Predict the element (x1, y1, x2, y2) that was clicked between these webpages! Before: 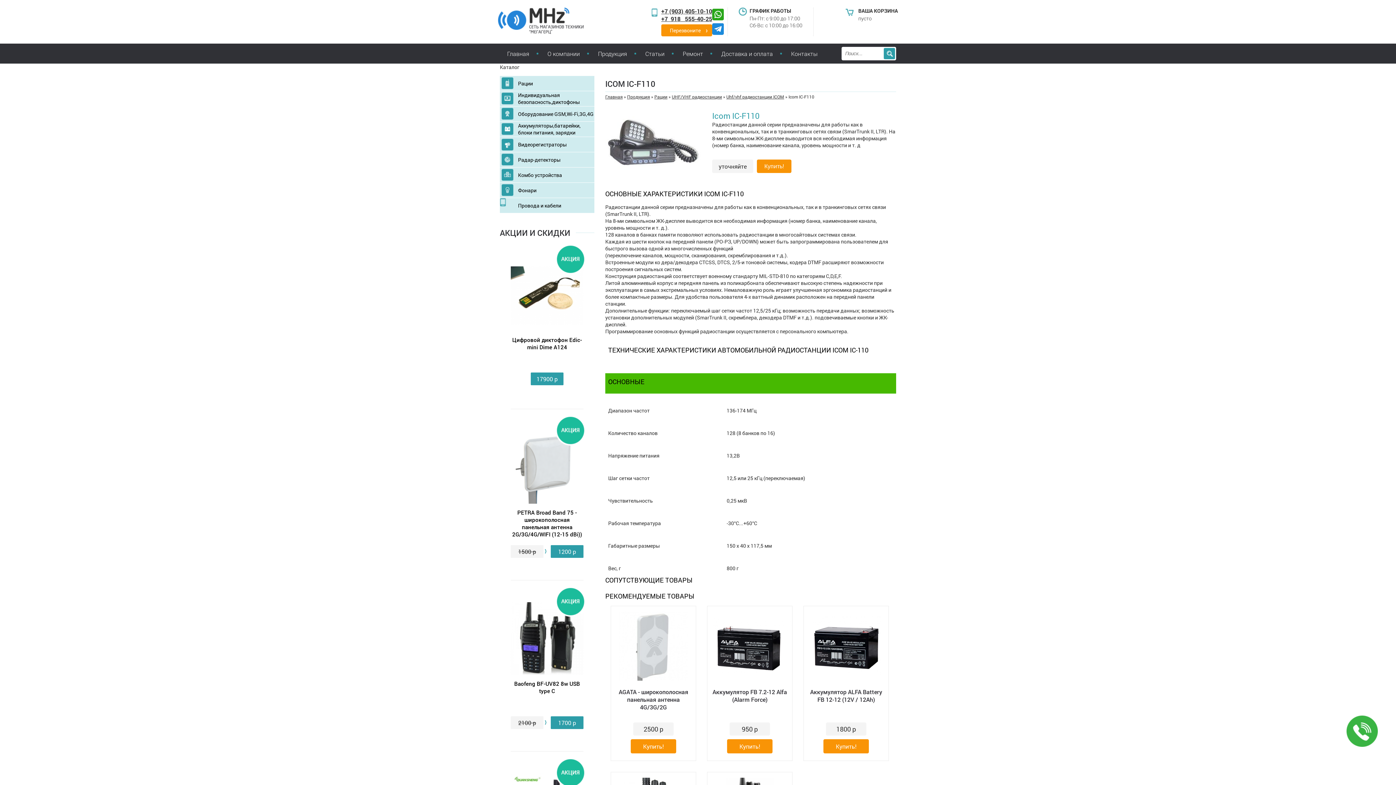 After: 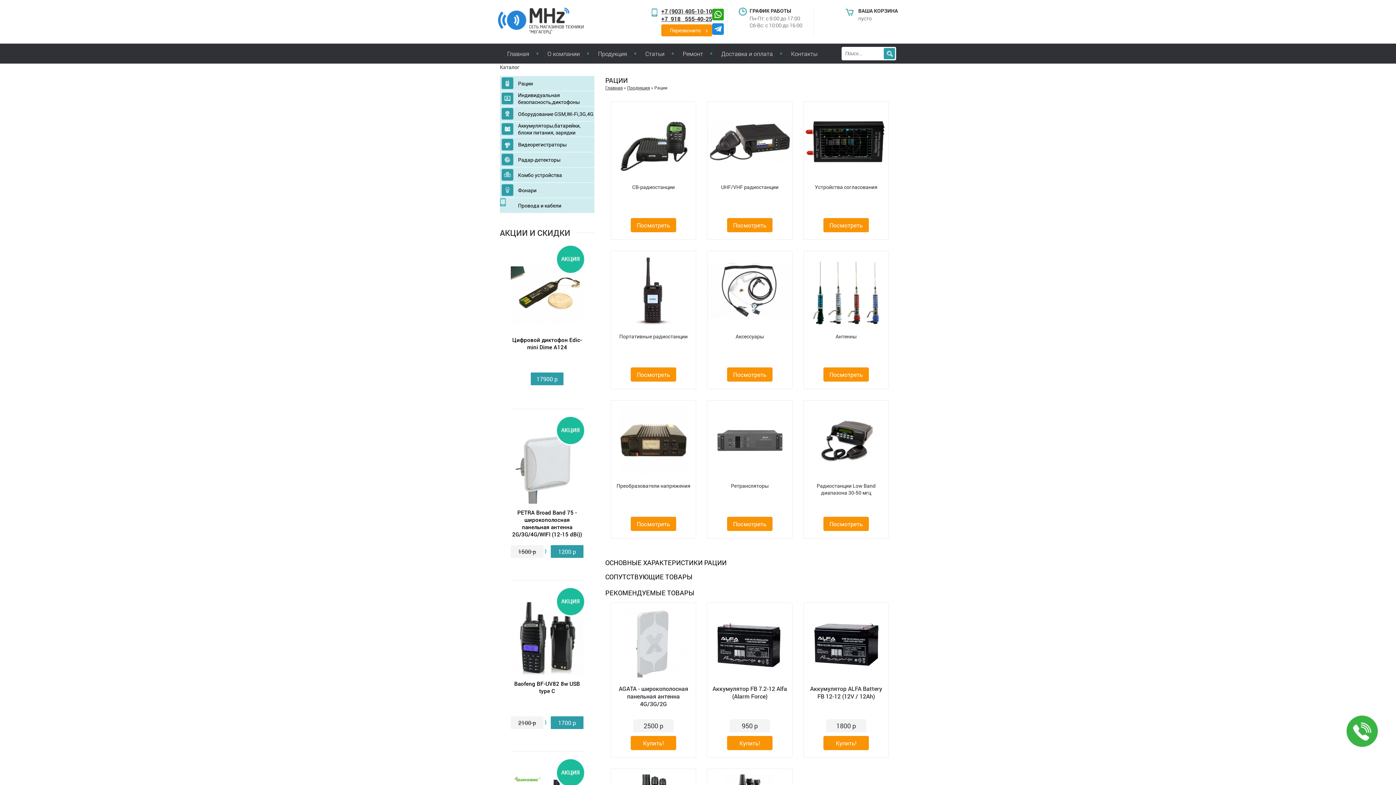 Action: label: Рации bbox: (654, 93, 667, 99)